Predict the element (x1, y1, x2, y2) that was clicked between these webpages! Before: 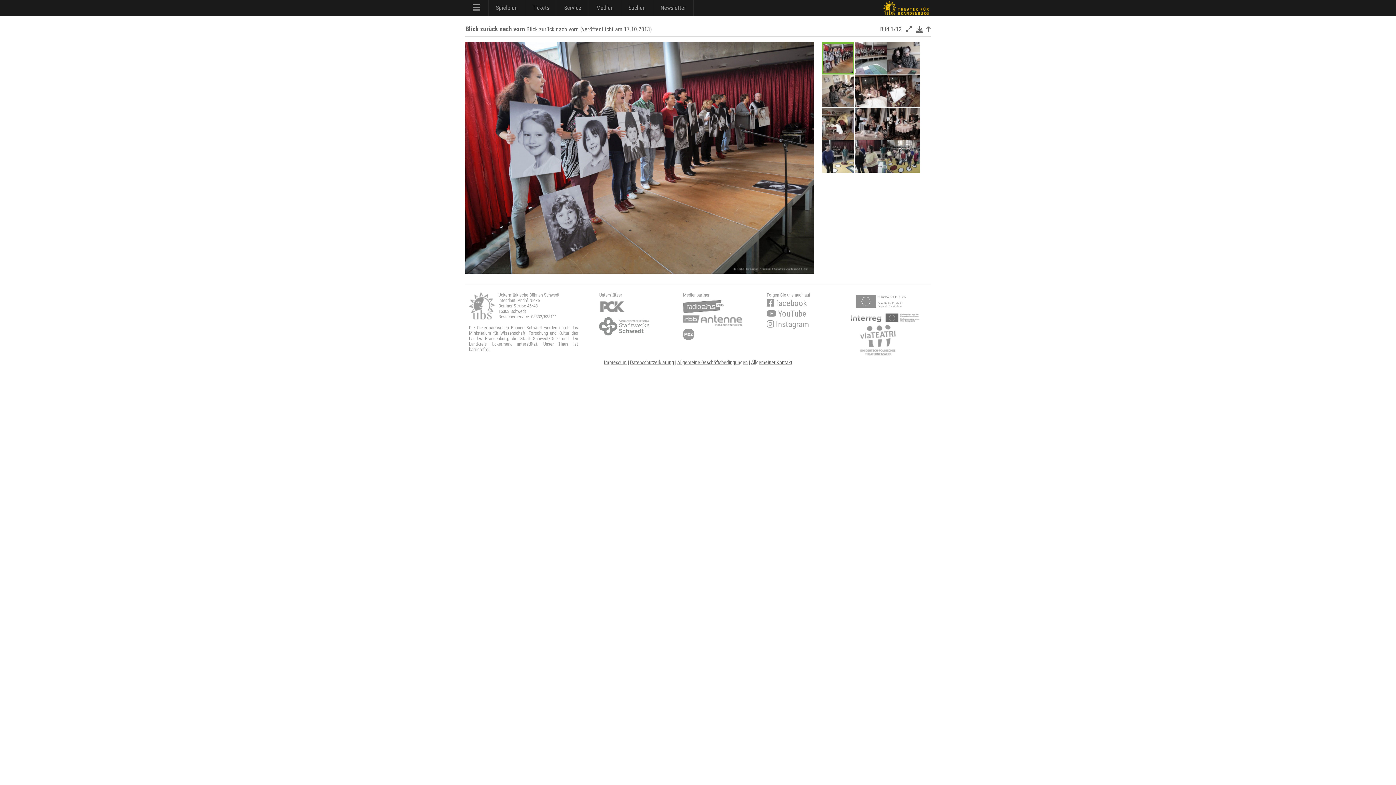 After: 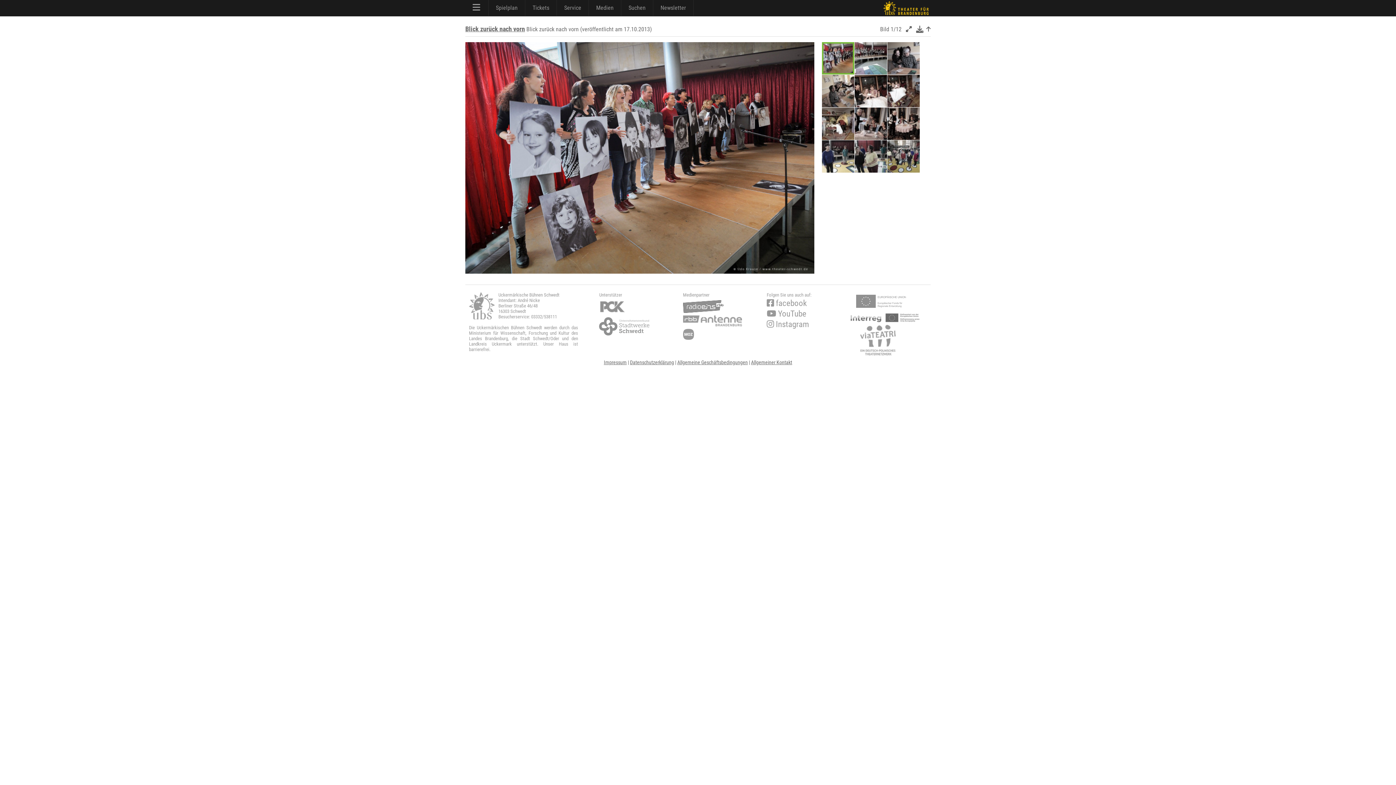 Action: bbox: (599, 297, 675, 314)